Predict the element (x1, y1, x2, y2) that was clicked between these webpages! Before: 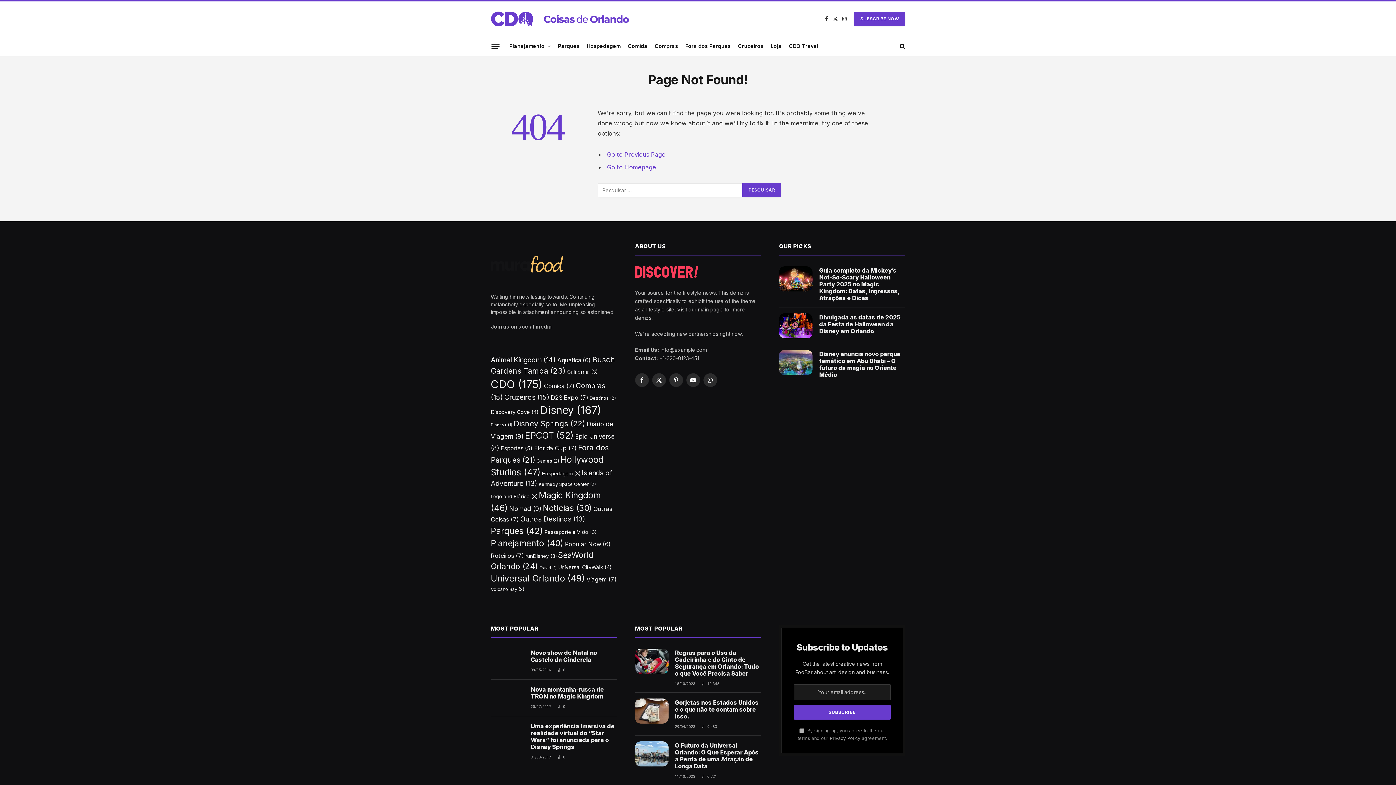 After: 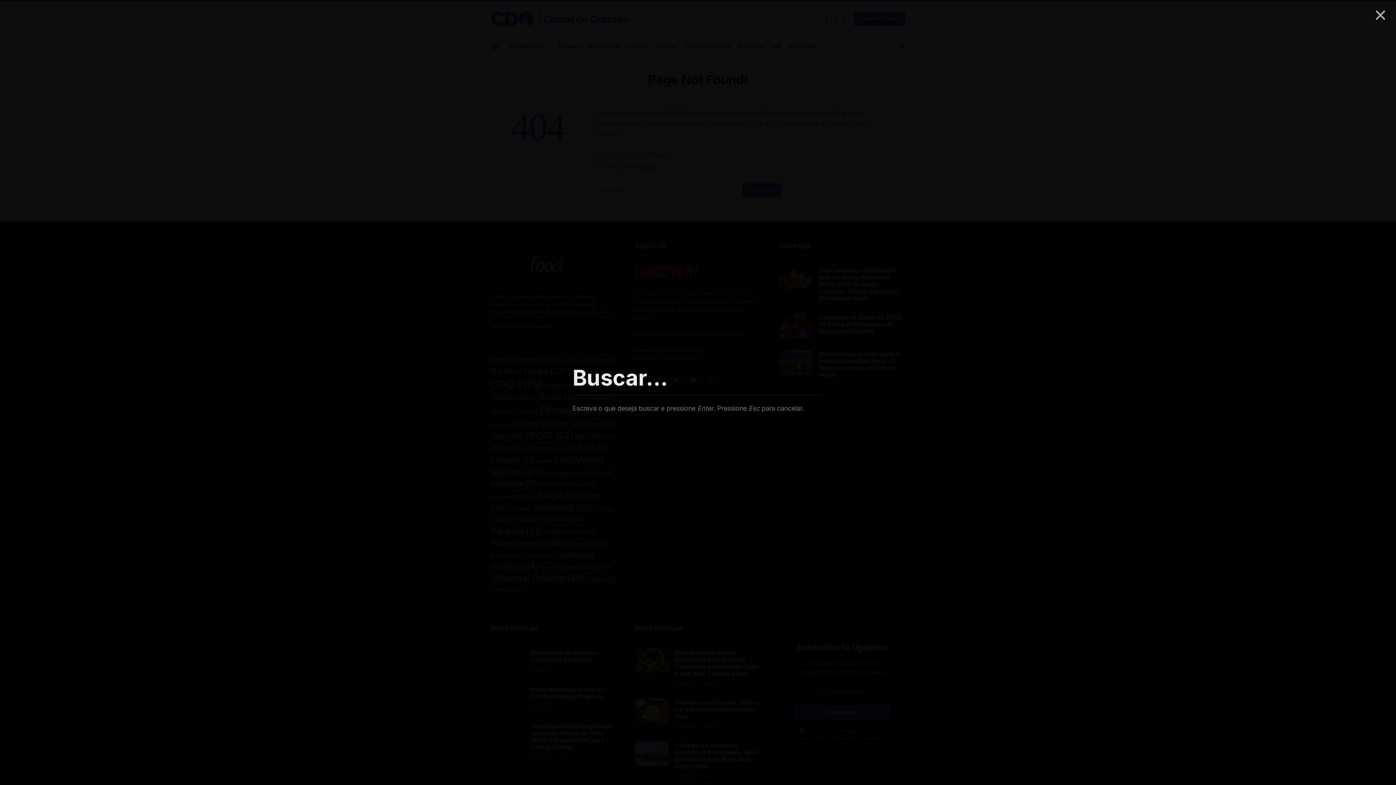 Action: bbox: (898, 38, 905, 54)